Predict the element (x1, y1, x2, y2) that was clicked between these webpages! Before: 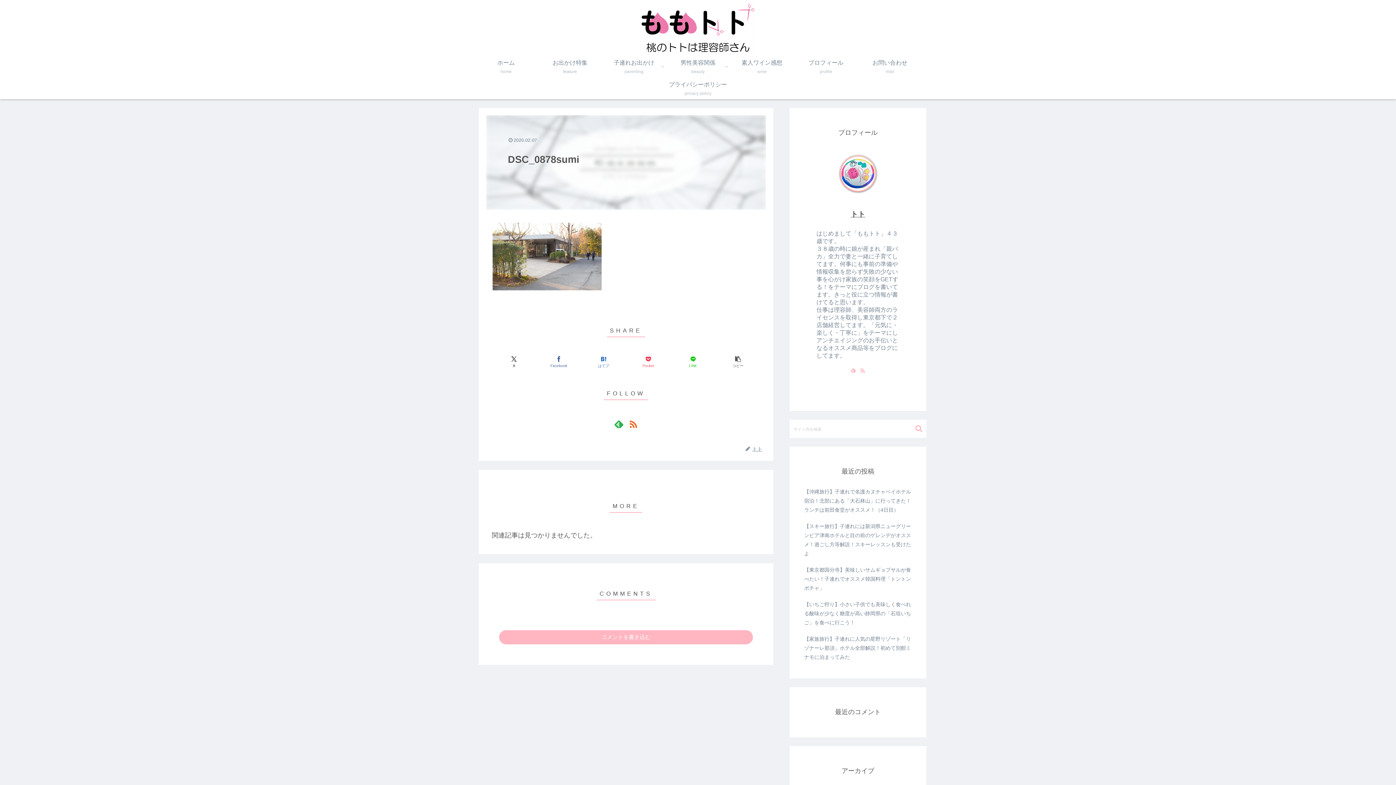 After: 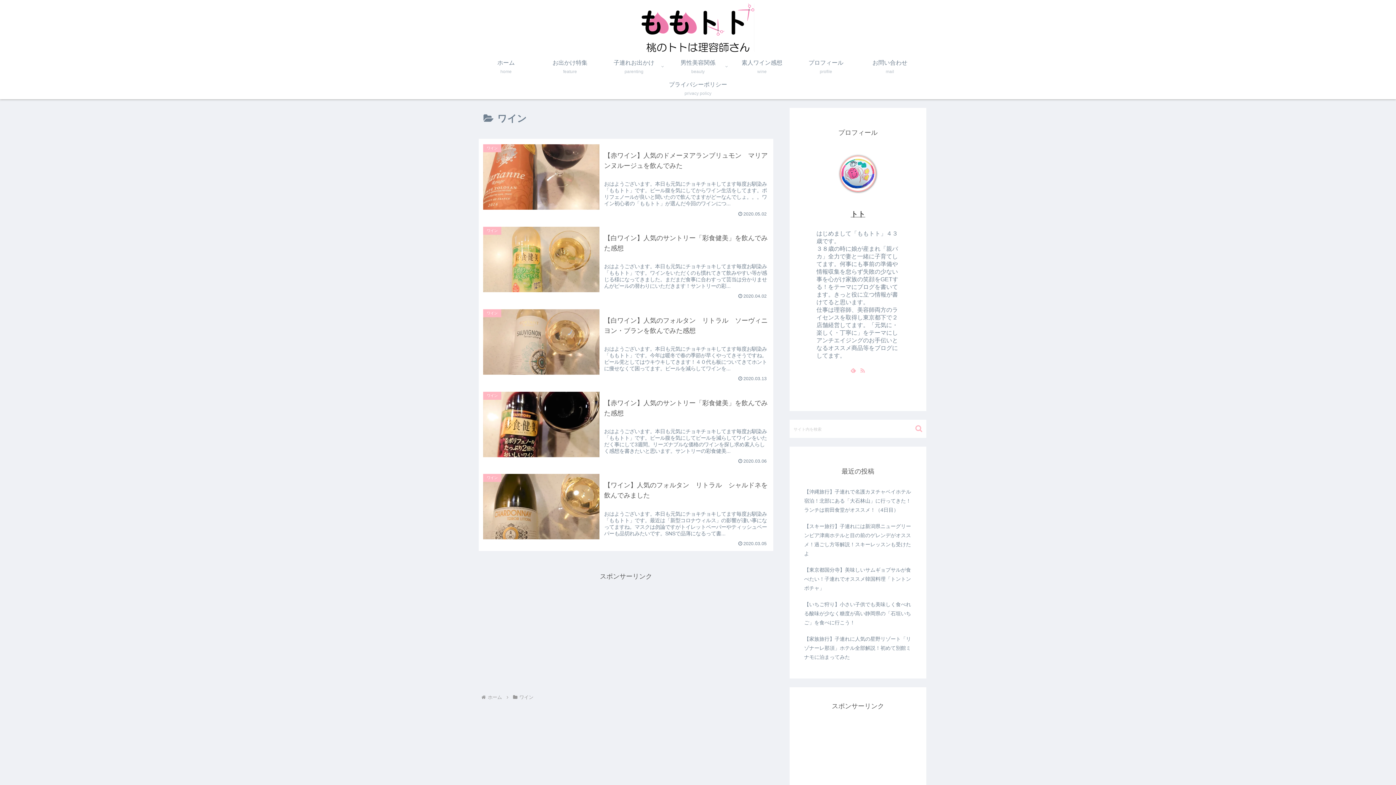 Action: bbox: (730, 55, 794, 77) label: 素人ワイン感想
wine